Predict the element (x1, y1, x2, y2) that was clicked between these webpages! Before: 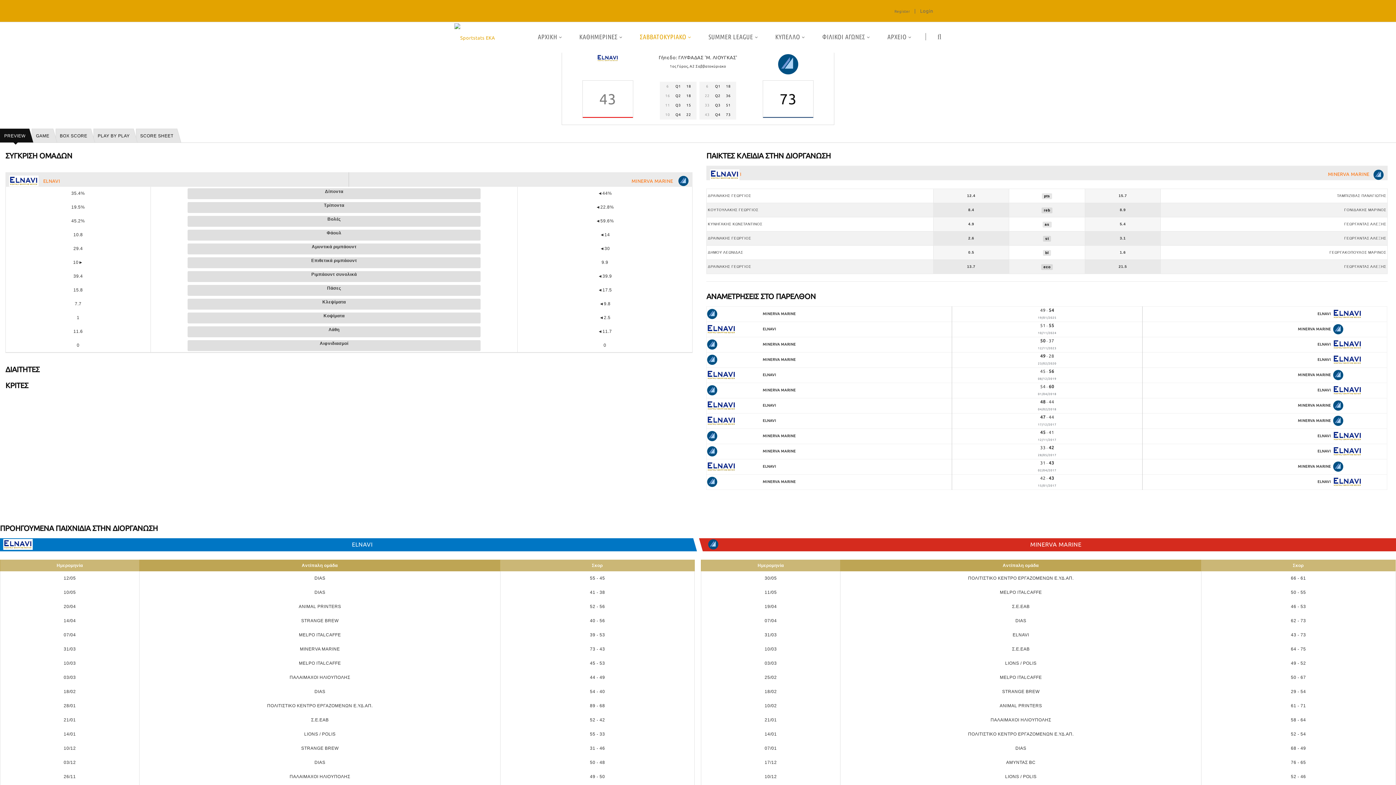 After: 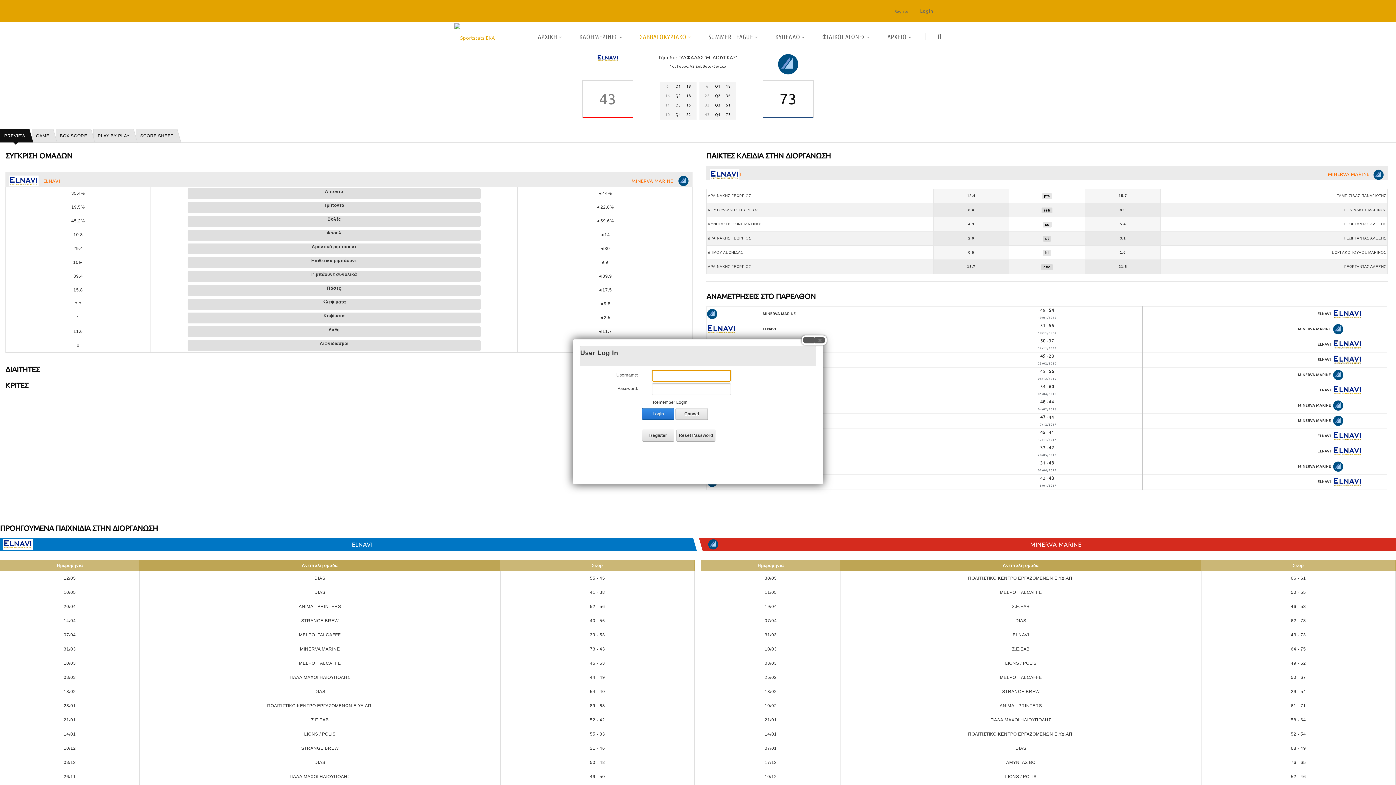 Action: bbox: (920, 8, 933, 13) label: Login